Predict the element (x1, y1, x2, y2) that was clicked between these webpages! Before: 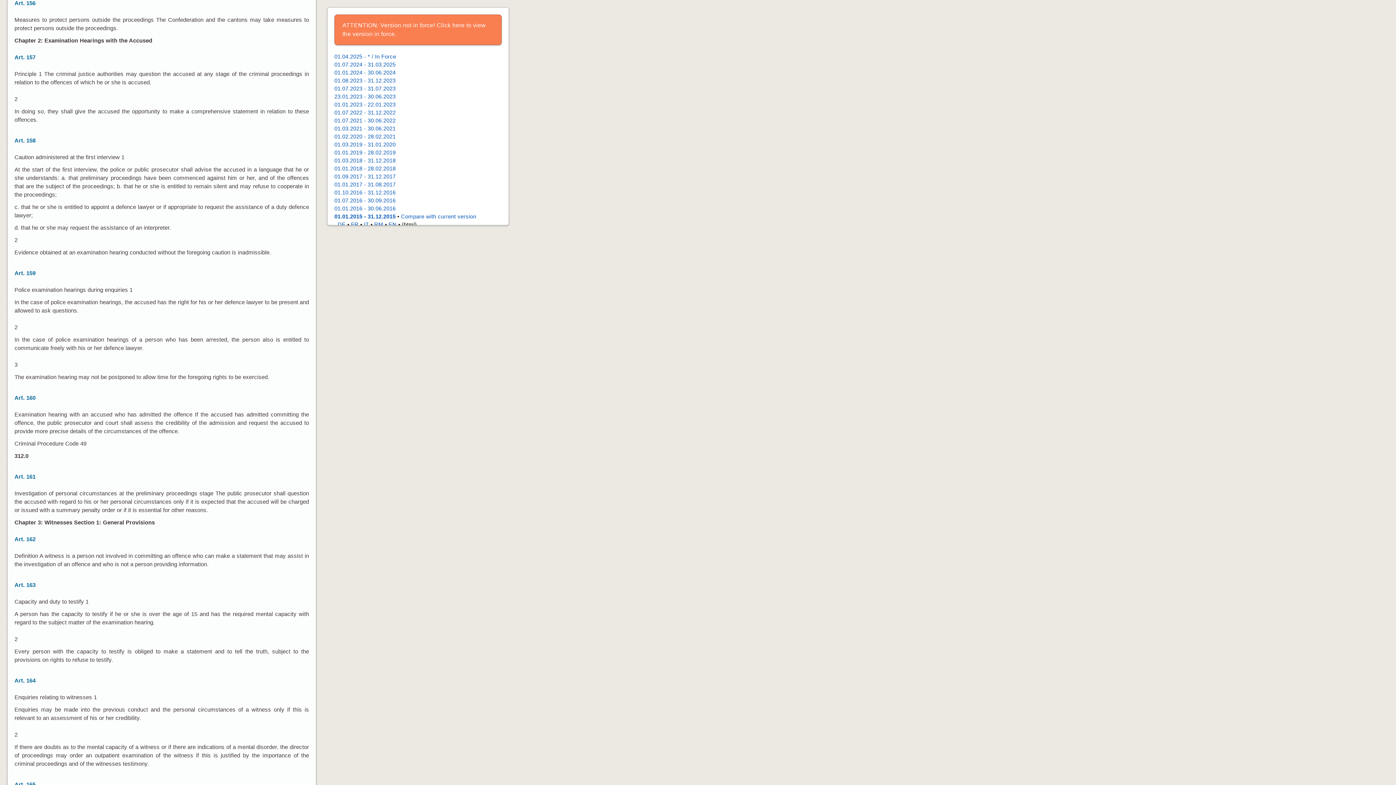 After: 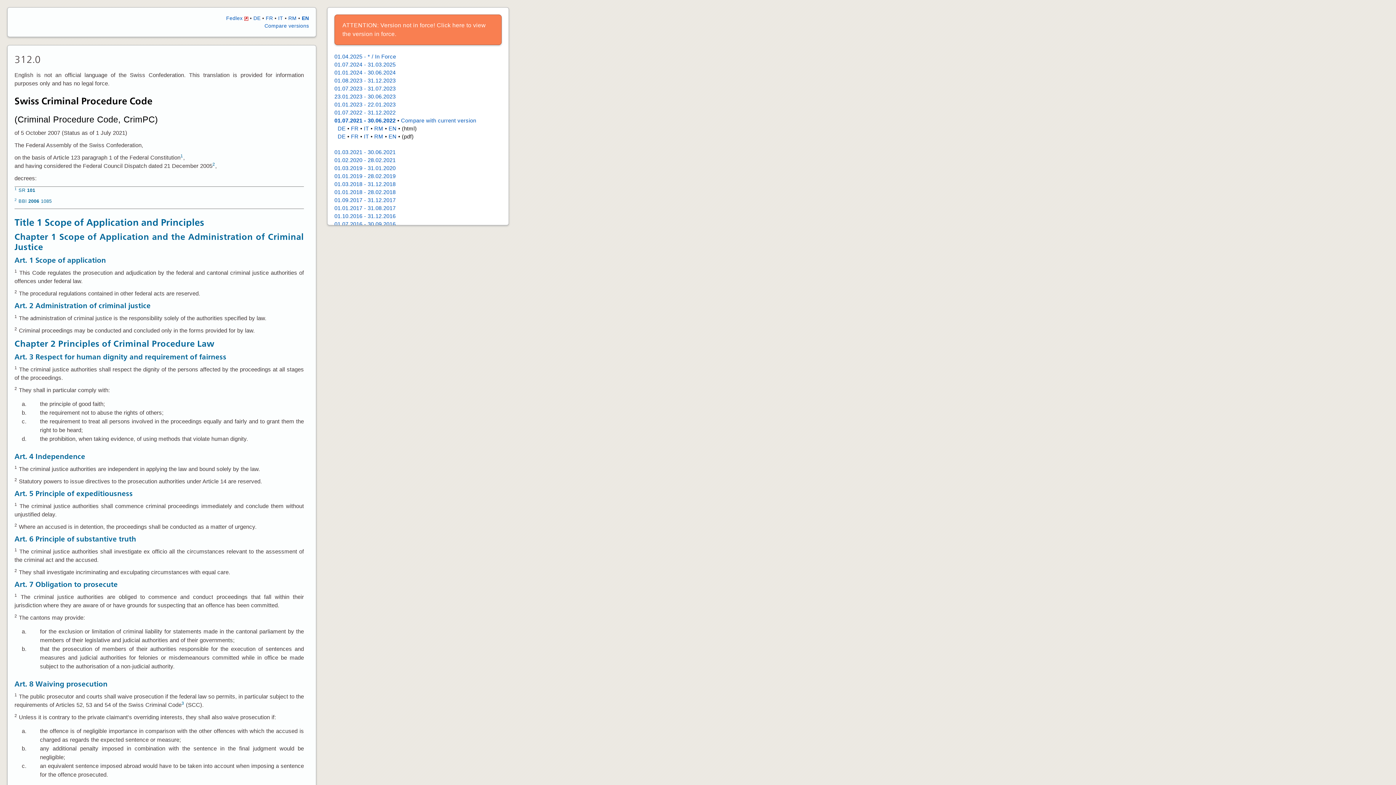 Action: bbox: (334, 117, 395, 123) label: 01.07.2021 - 30.06.2022